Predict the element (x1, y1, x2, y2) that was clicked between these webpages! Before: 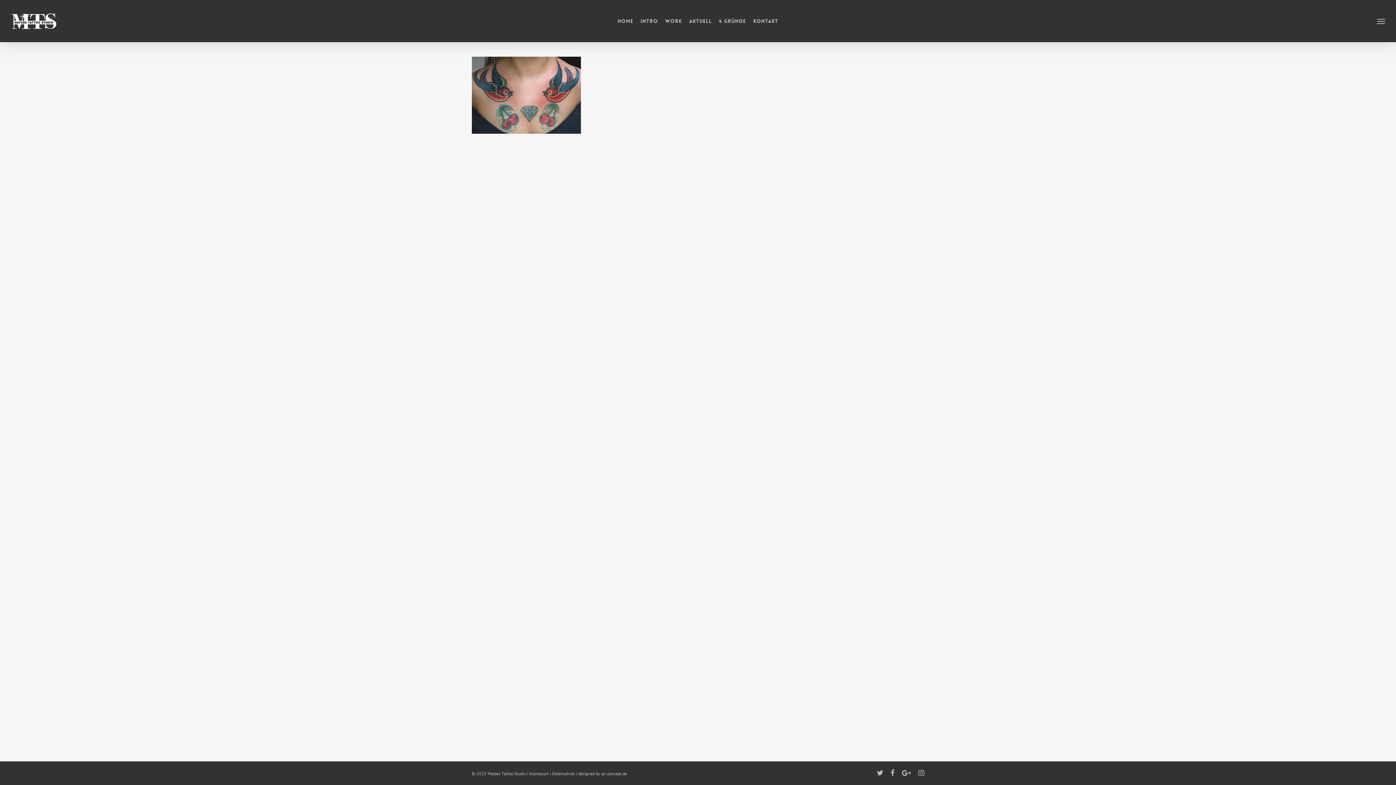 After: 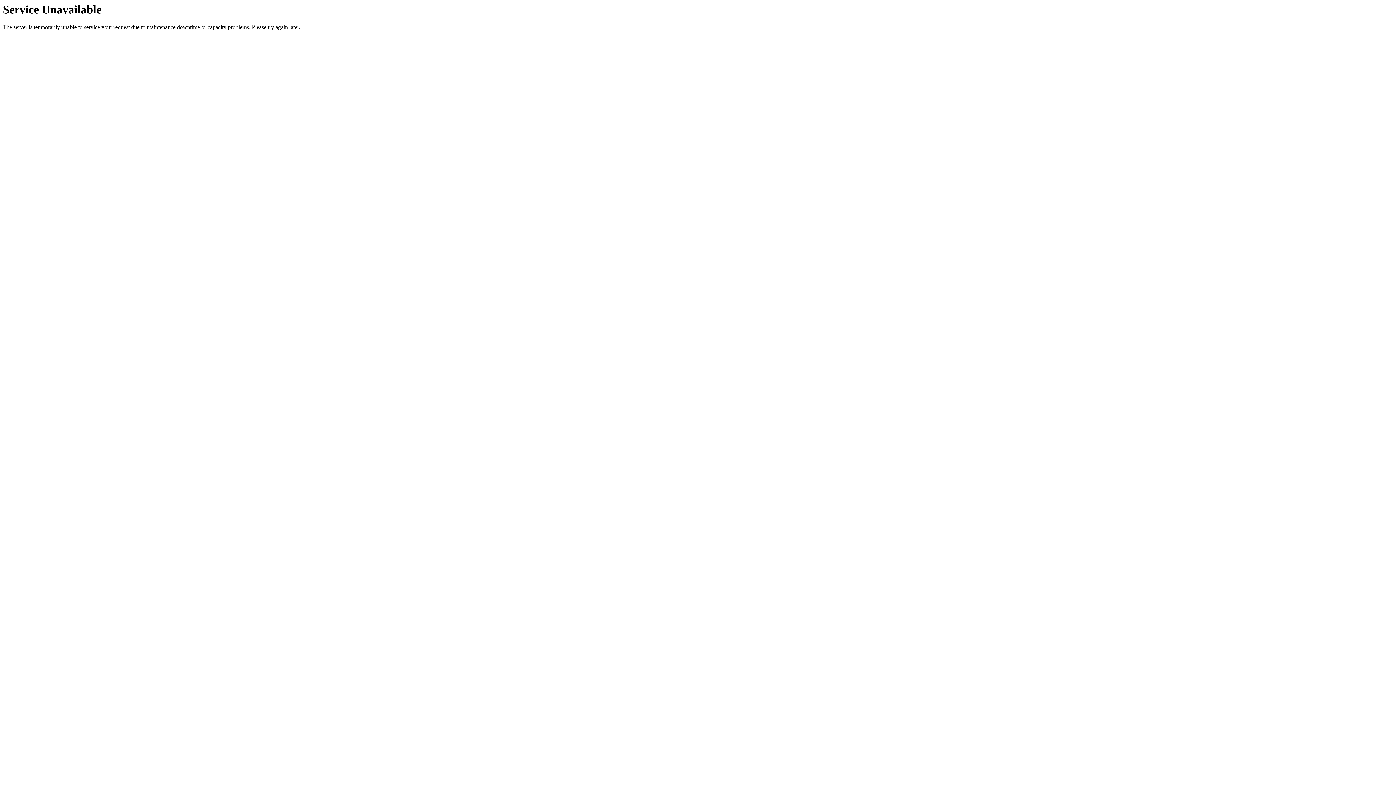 Action: bbox: (528, 771, 548, 776) label: Impressum